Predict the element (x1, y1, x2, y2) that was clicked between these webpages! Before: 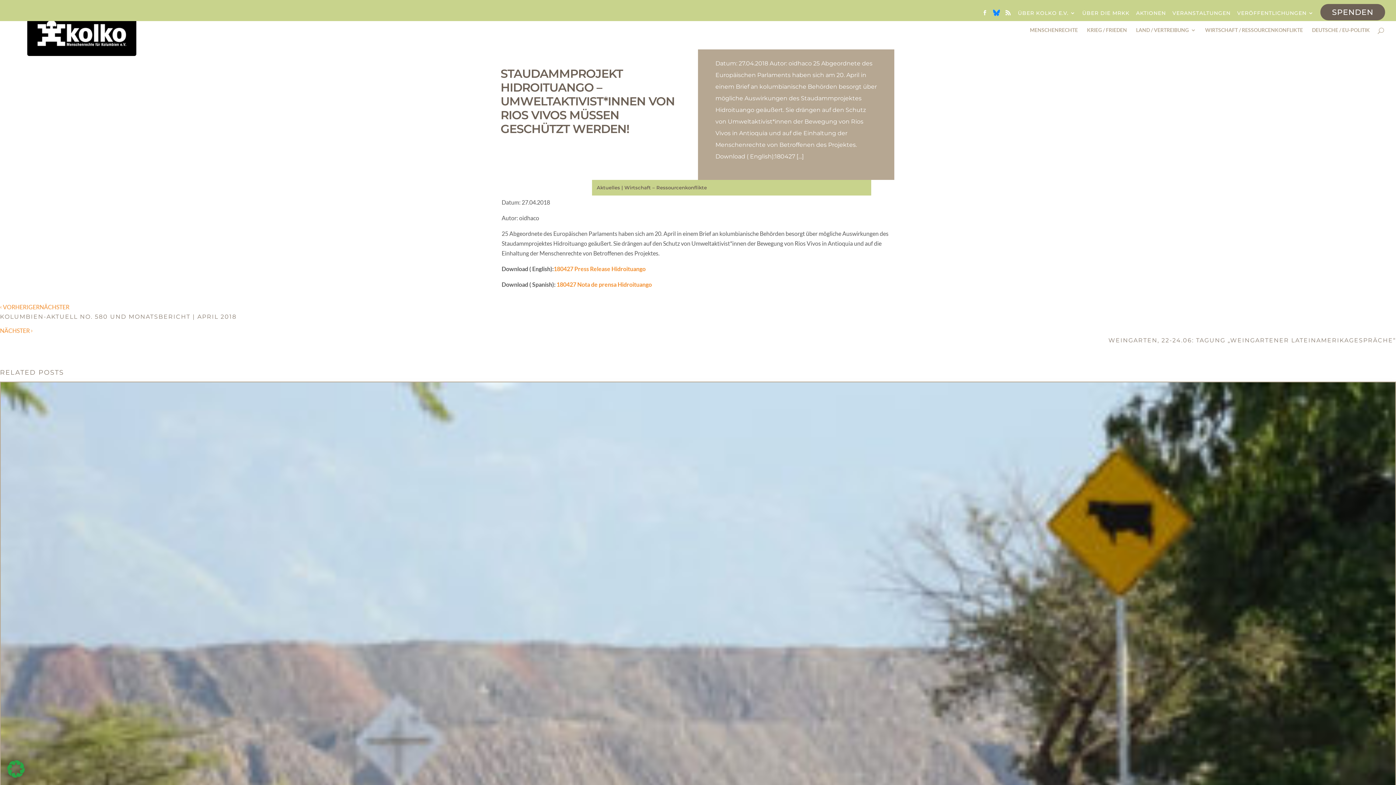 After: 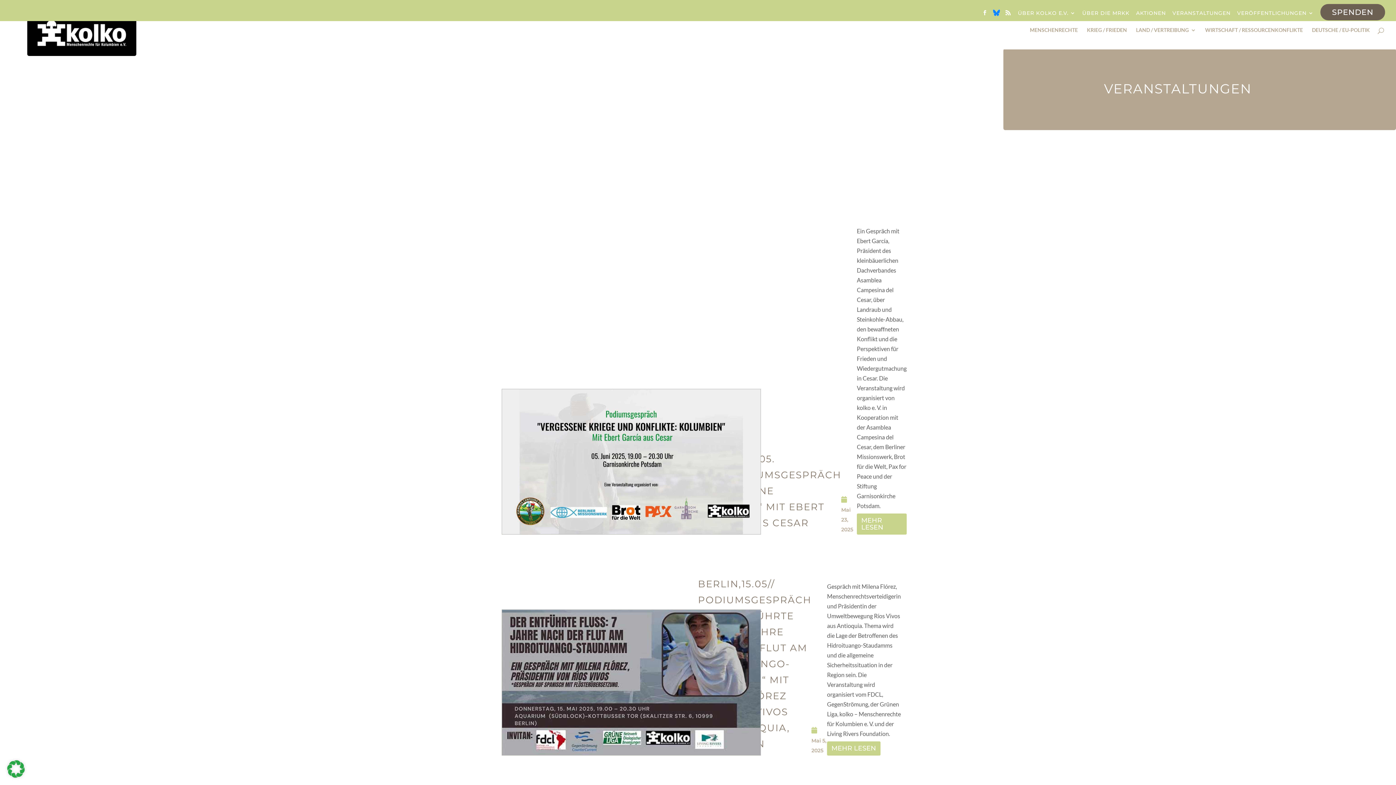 Action: bbox: (1172, 10, 1230, 19) label: VERANSTALTUNGEN